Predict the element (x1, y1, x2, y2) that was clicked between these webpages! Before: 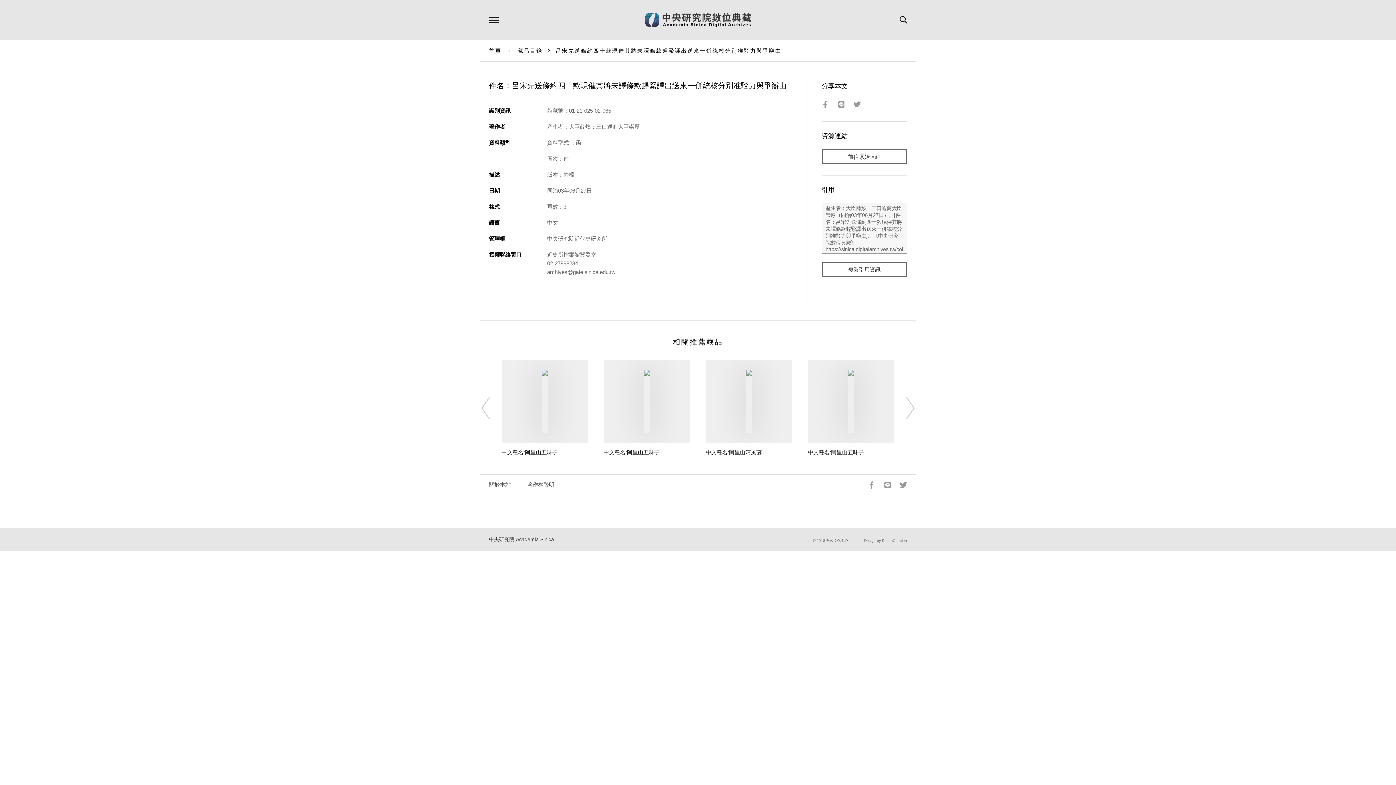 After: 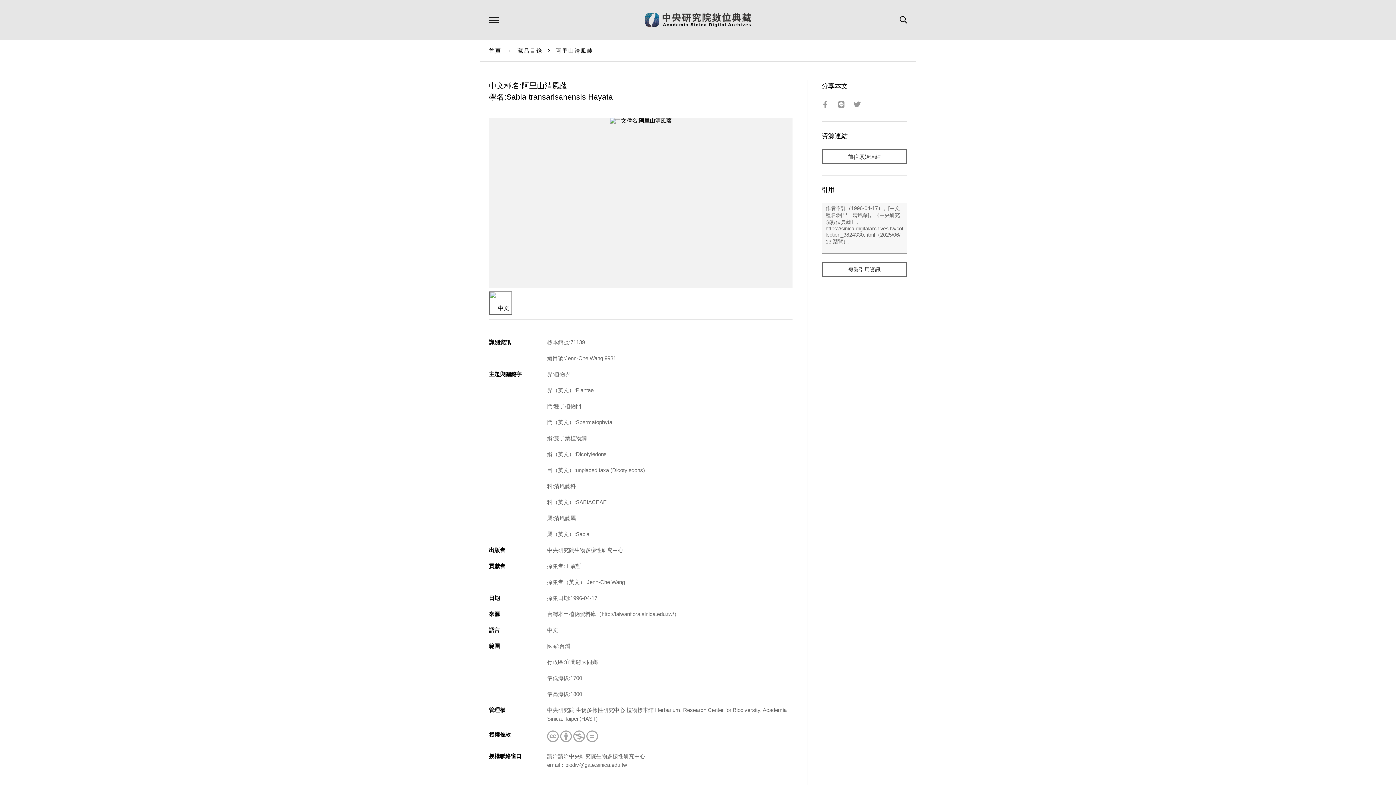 Action: label: 中文種名:阿里山清風藤 bbox: (705, 449, 761, 455)